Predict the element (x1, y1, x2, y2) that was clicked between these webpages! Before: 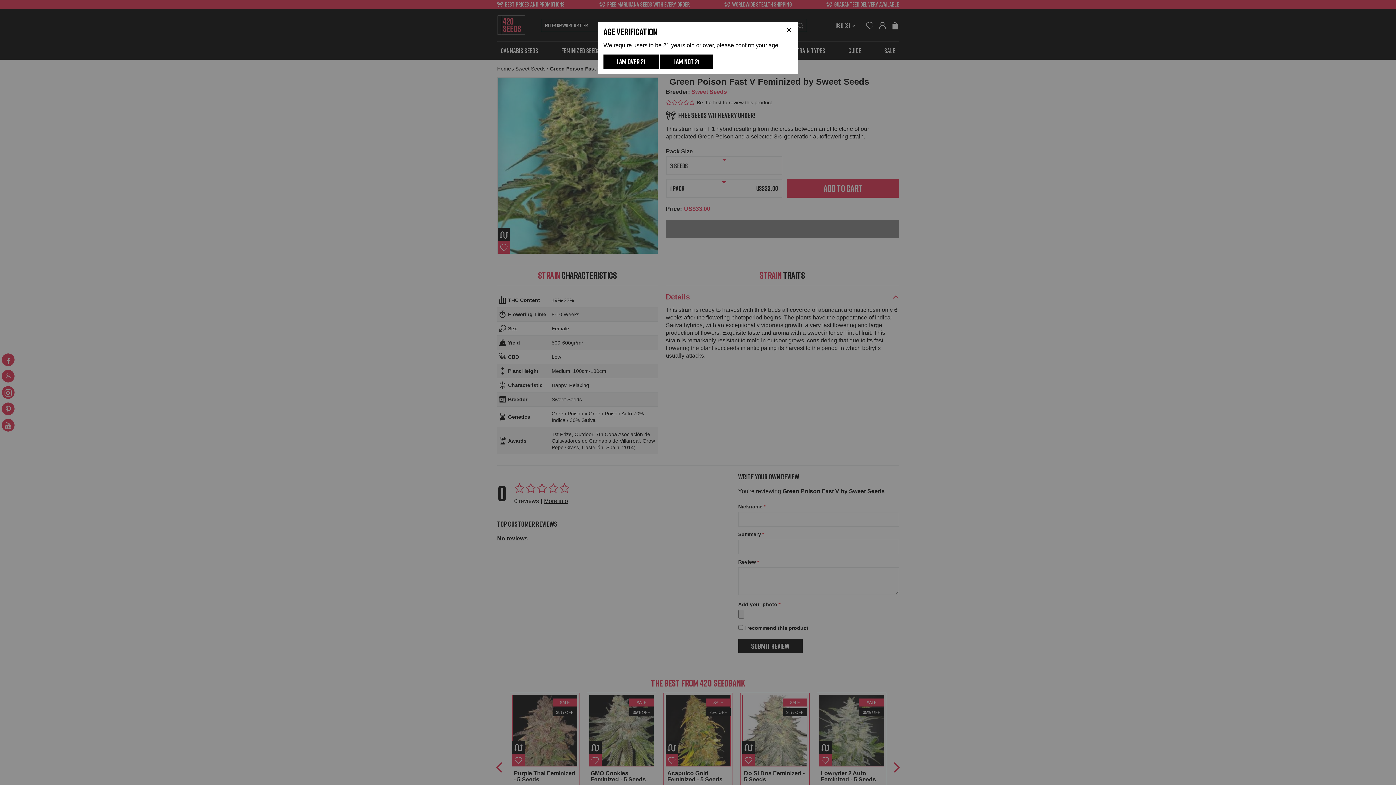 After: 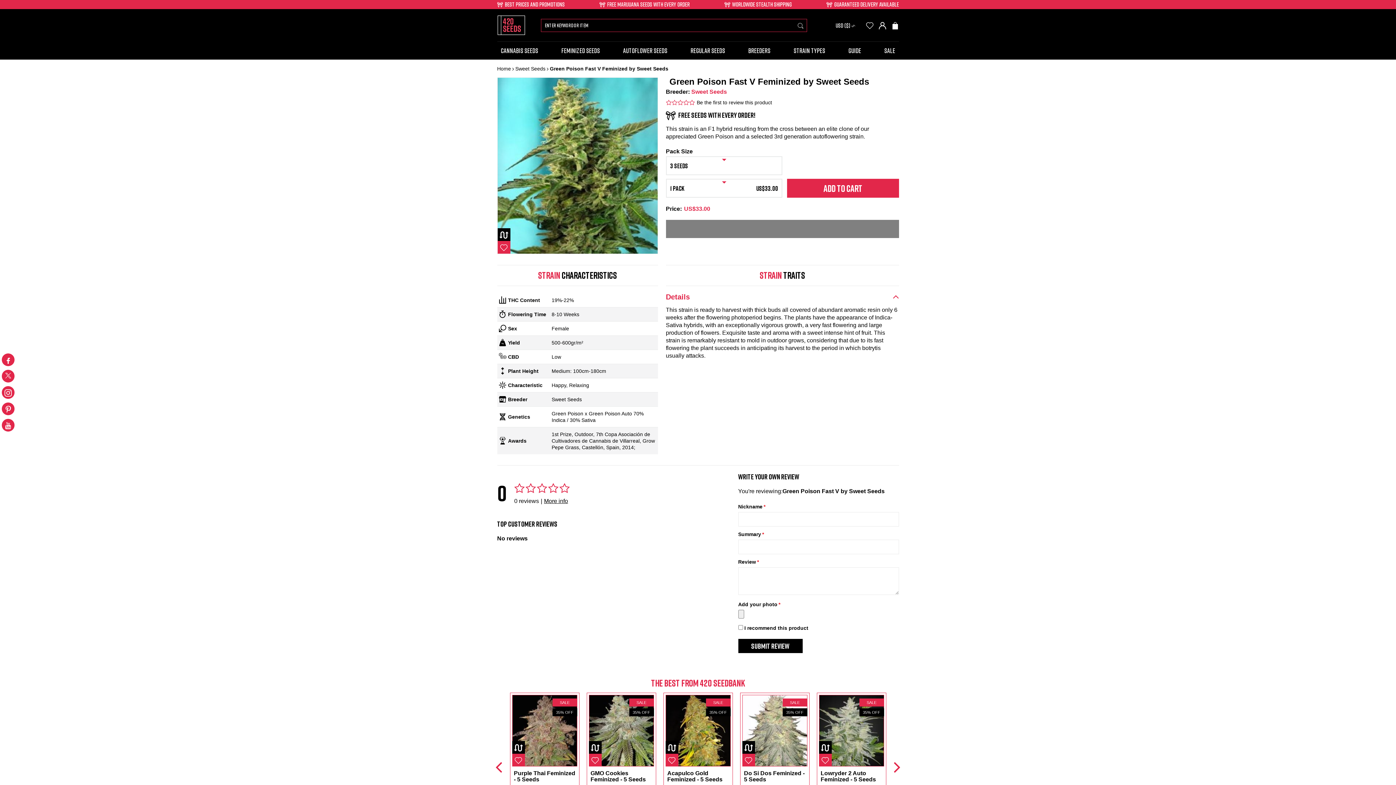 Action: label:  CLOSE bbox: (785, 27, 792, 34)